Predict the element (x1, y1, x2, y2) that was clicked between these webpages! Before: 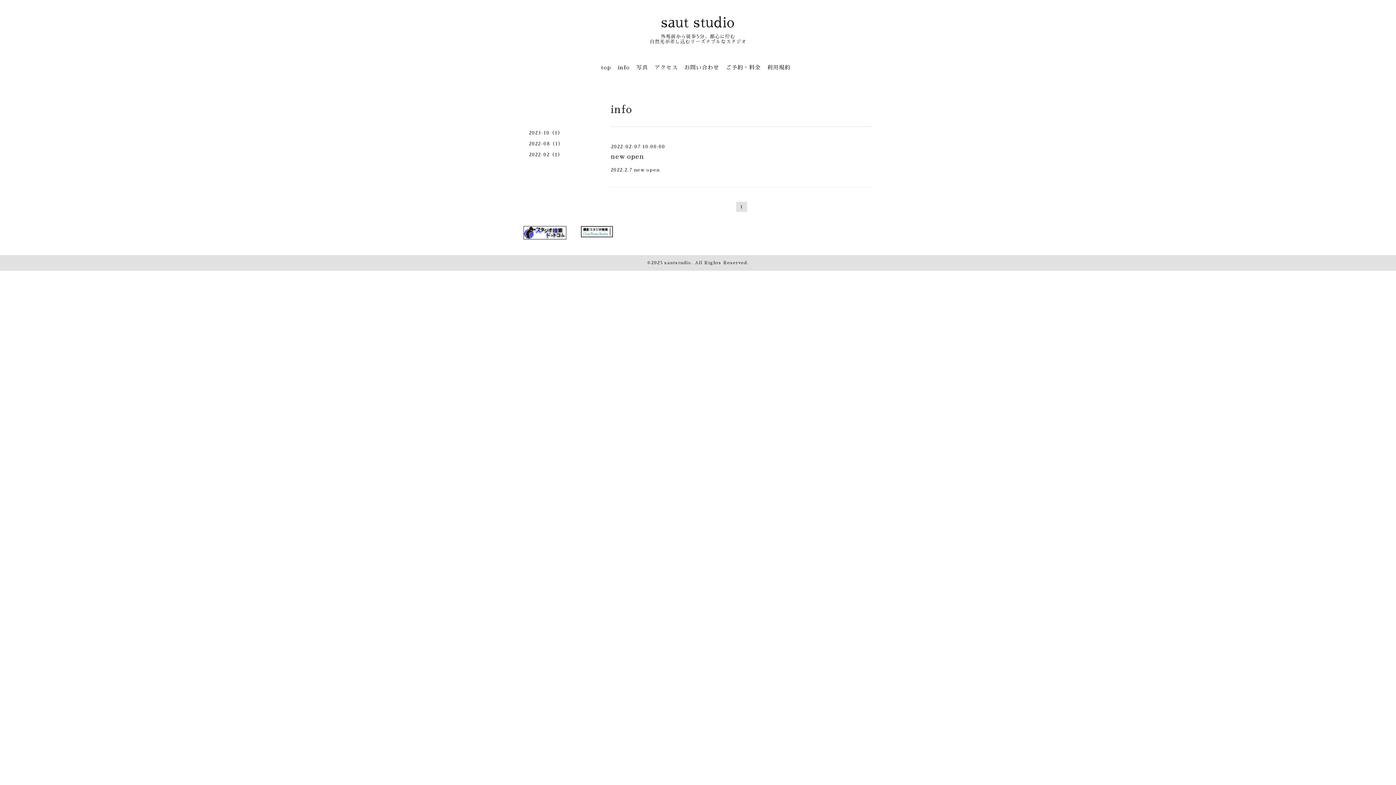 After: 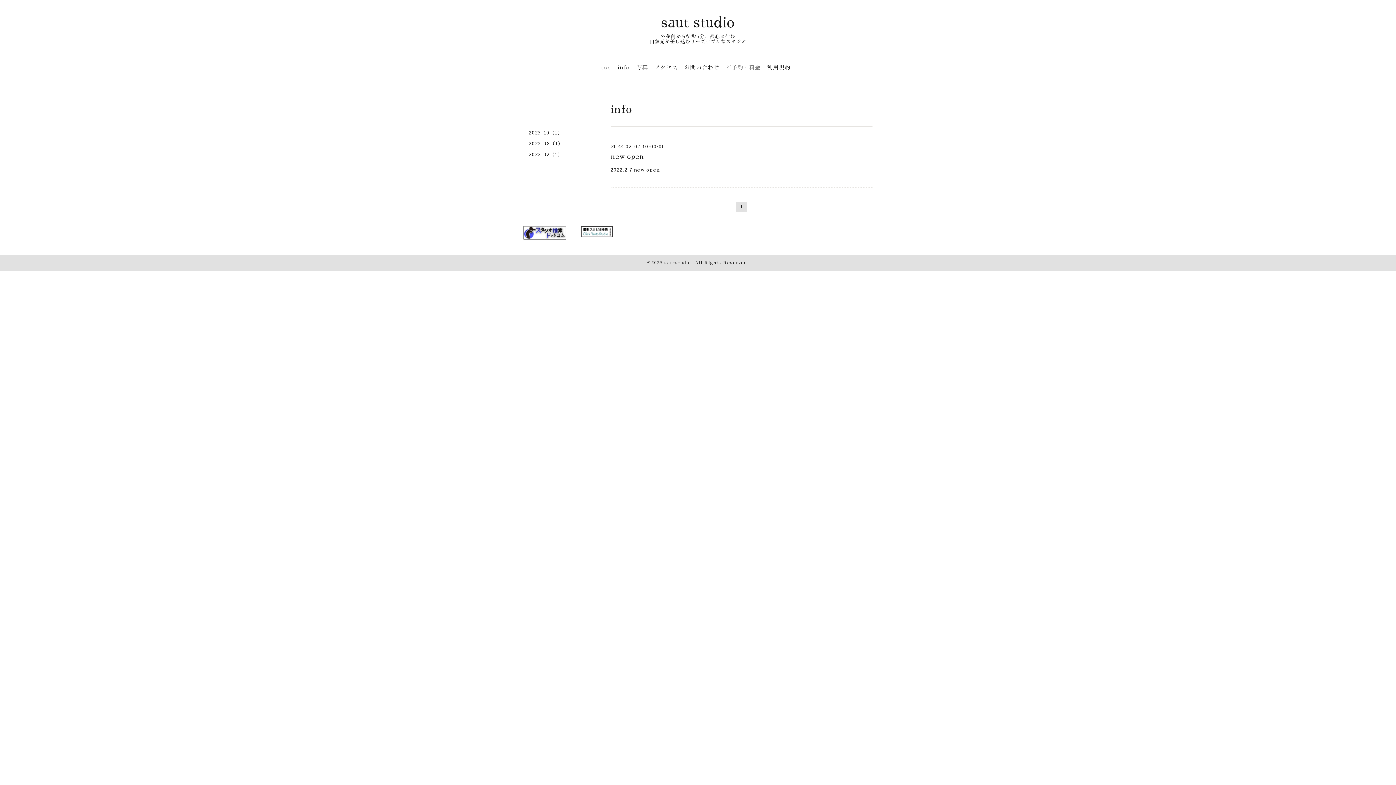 Action: bbox: (726, 64, 760, 70) label: ご予約・料金